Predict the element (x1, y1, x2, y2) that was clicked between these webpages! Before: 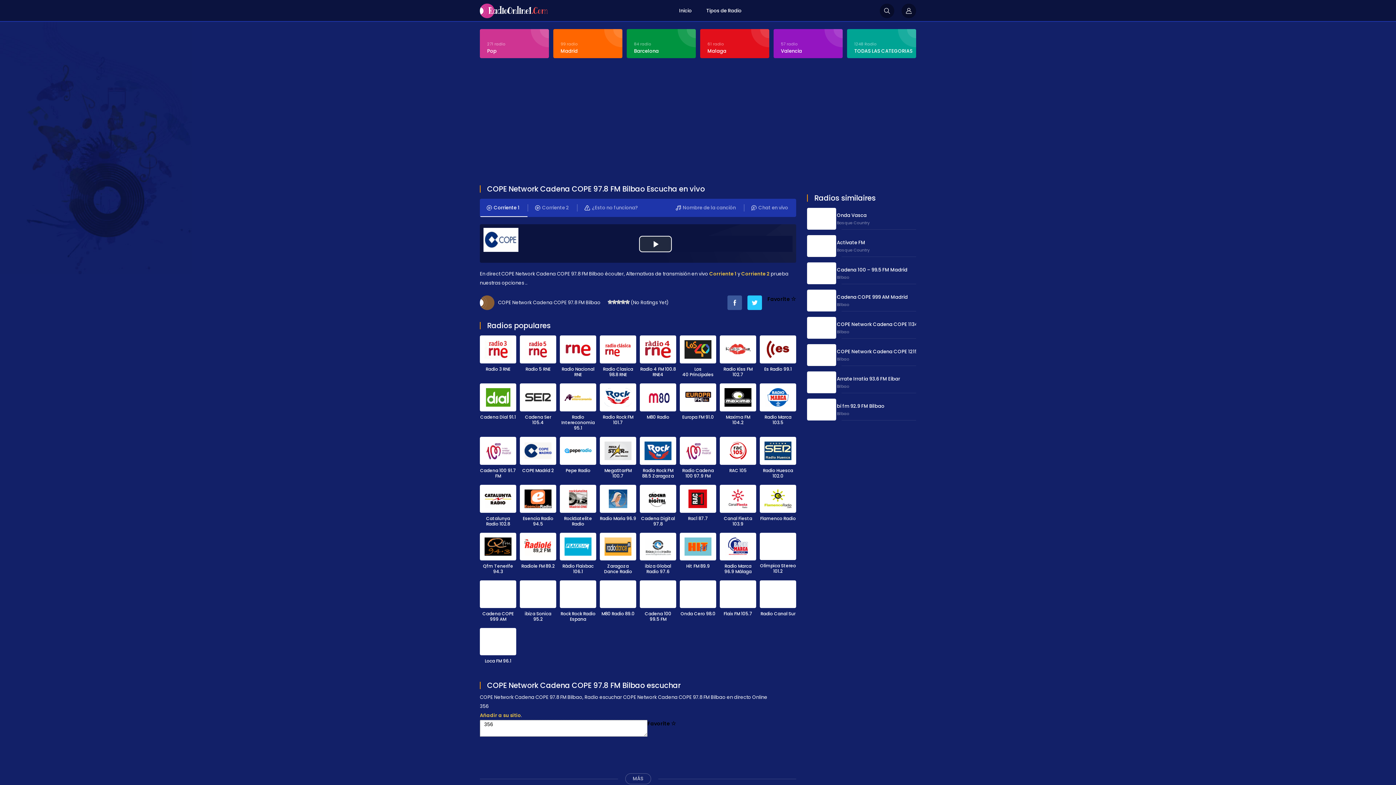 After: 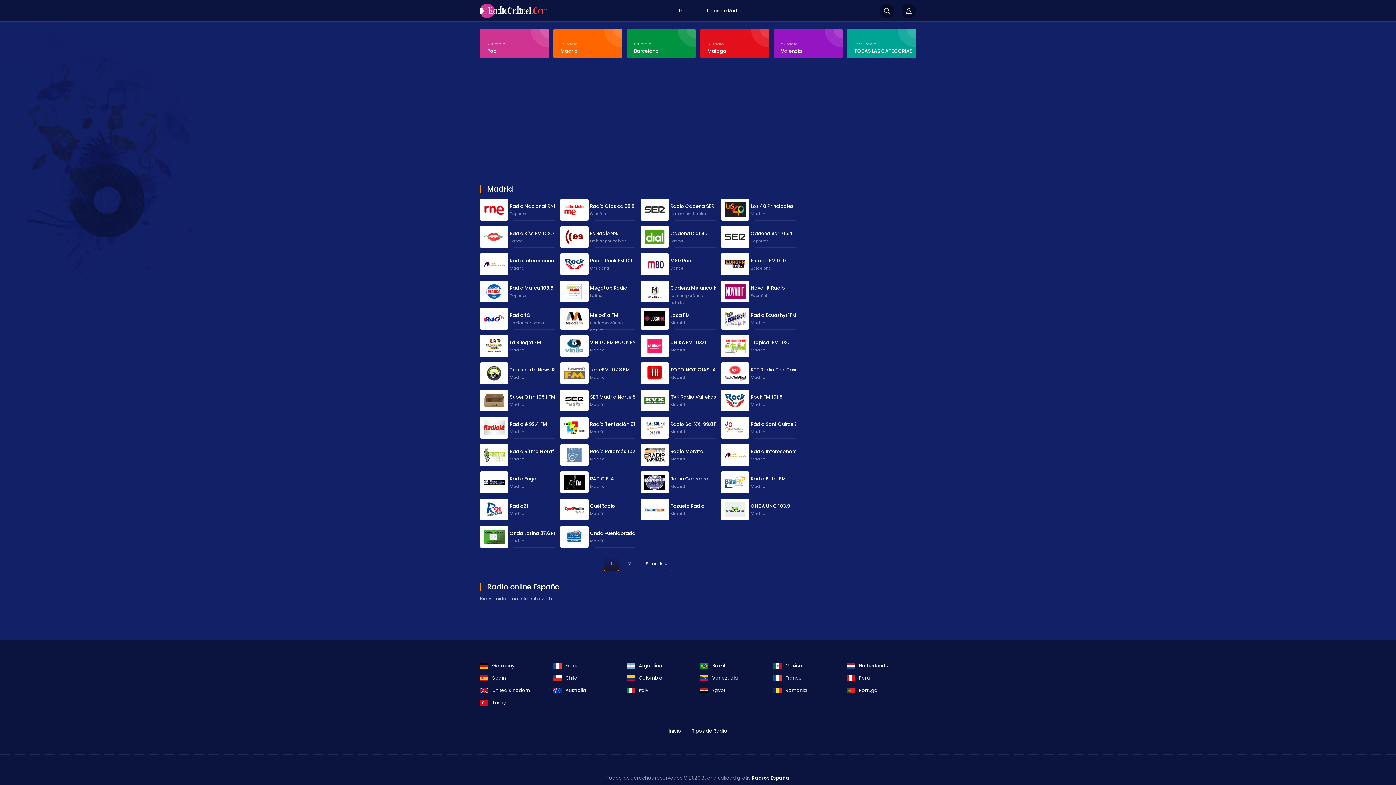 Action: label: 99 radio
Madrid bbox: (553, 29, 622, 58)